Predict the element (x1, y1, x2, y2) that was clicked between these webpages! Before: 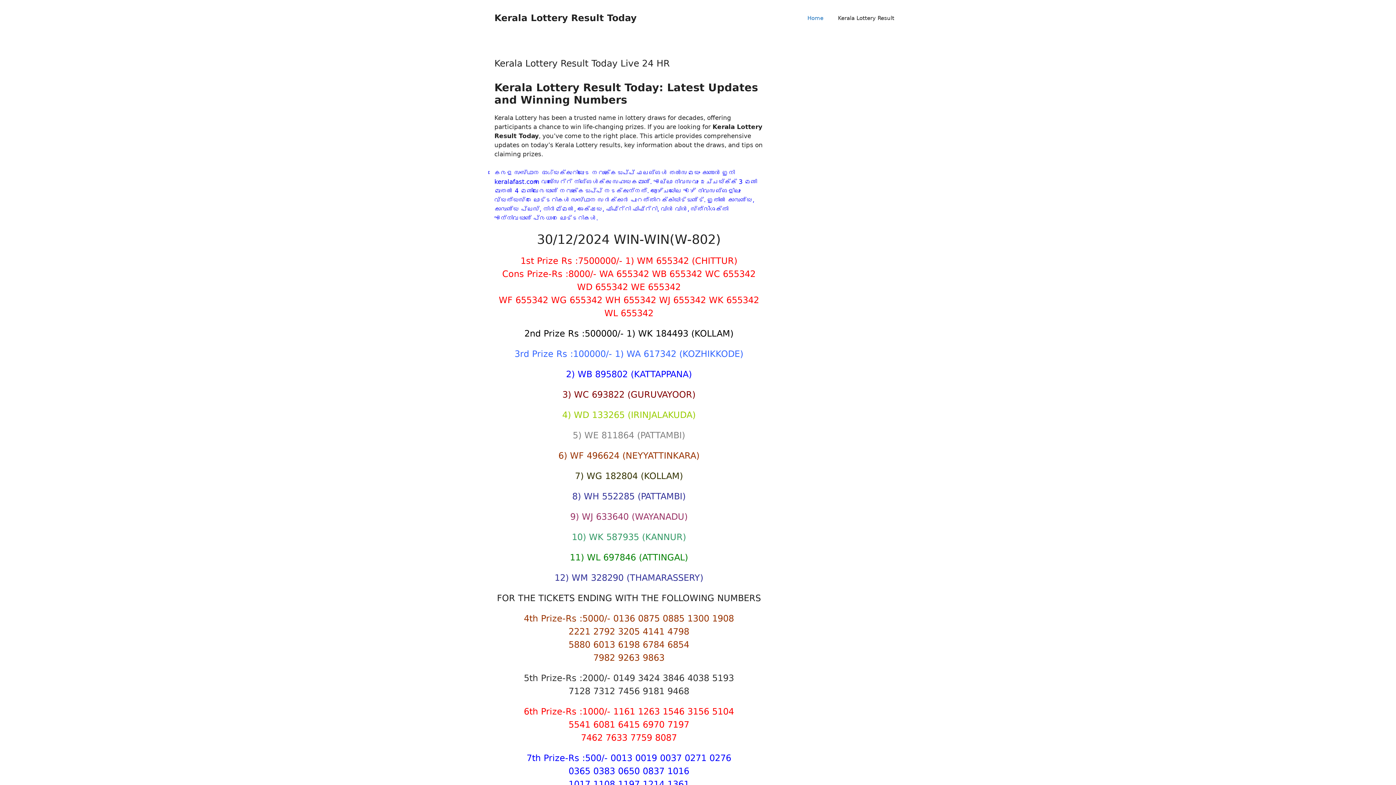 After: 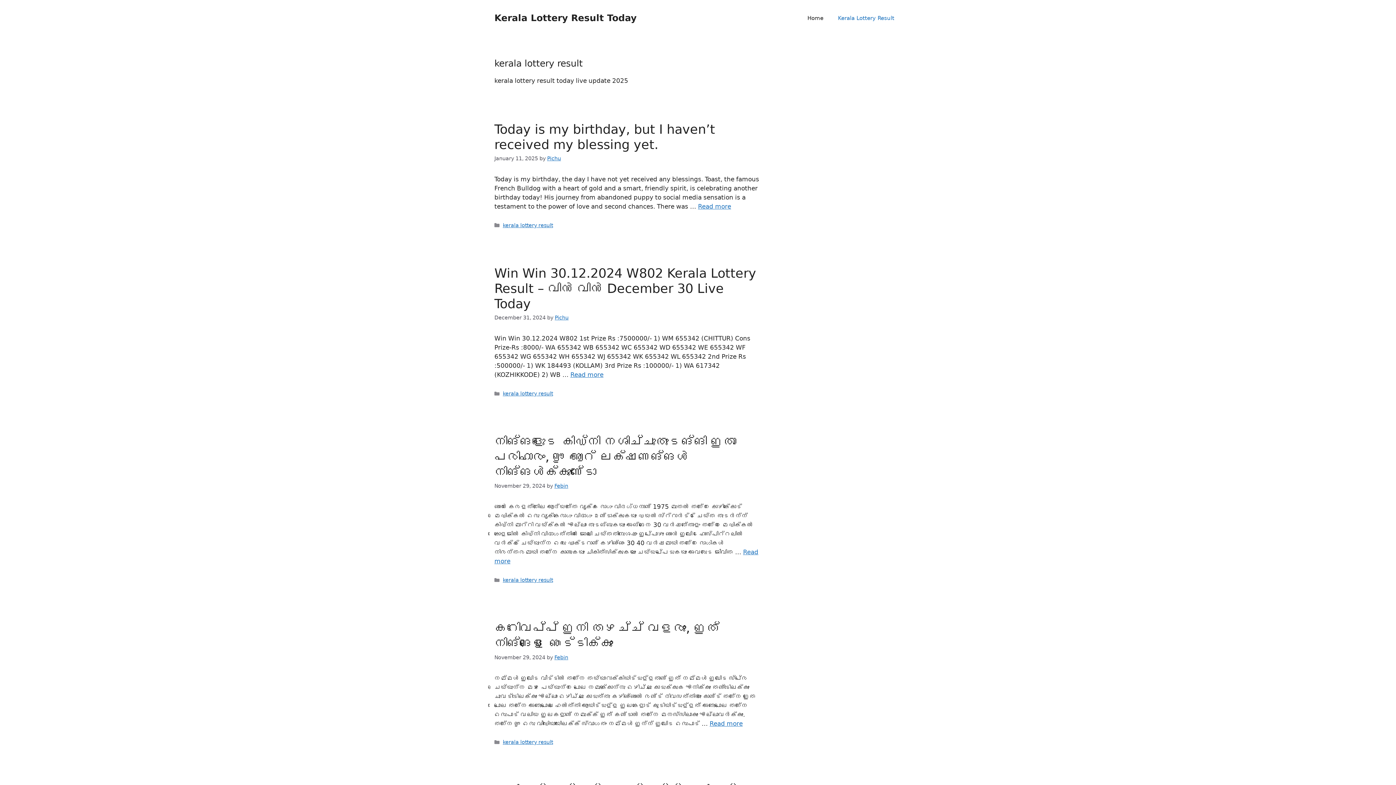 Action: label: Kerala Lottery Result bbox: (830, 7, 901, 29)